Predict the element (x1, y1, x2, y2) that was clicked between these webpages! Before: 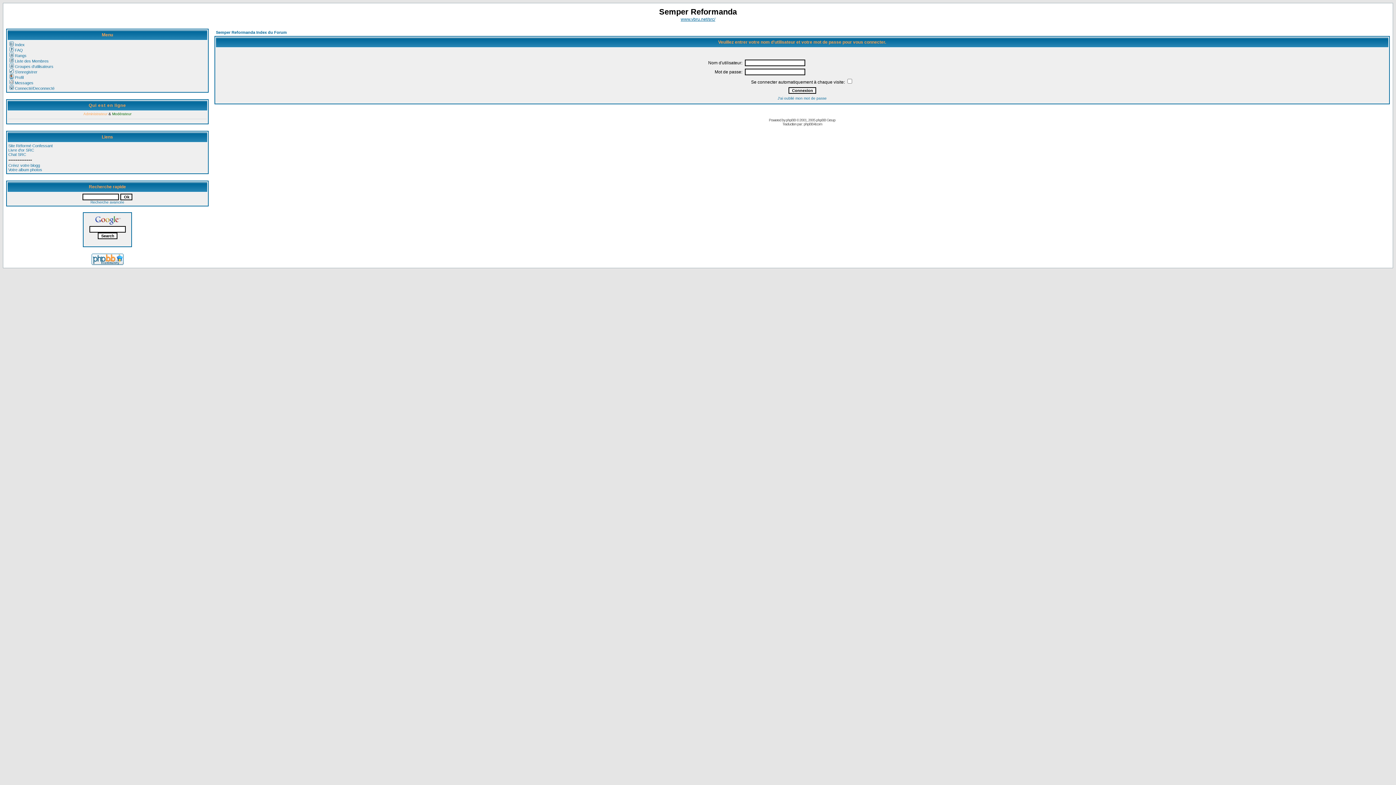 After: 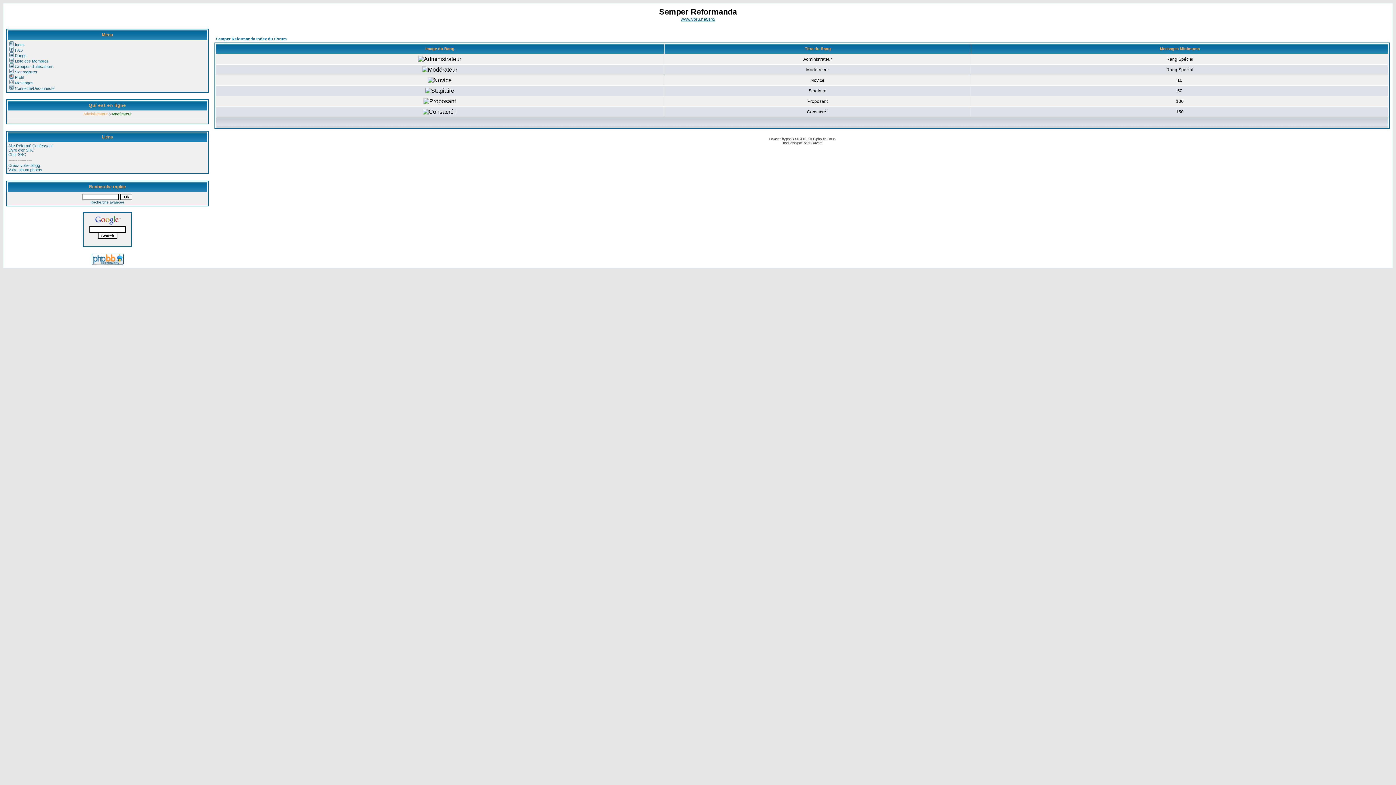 Action: bbox: (8, 53, 26, 57) label: Rangs